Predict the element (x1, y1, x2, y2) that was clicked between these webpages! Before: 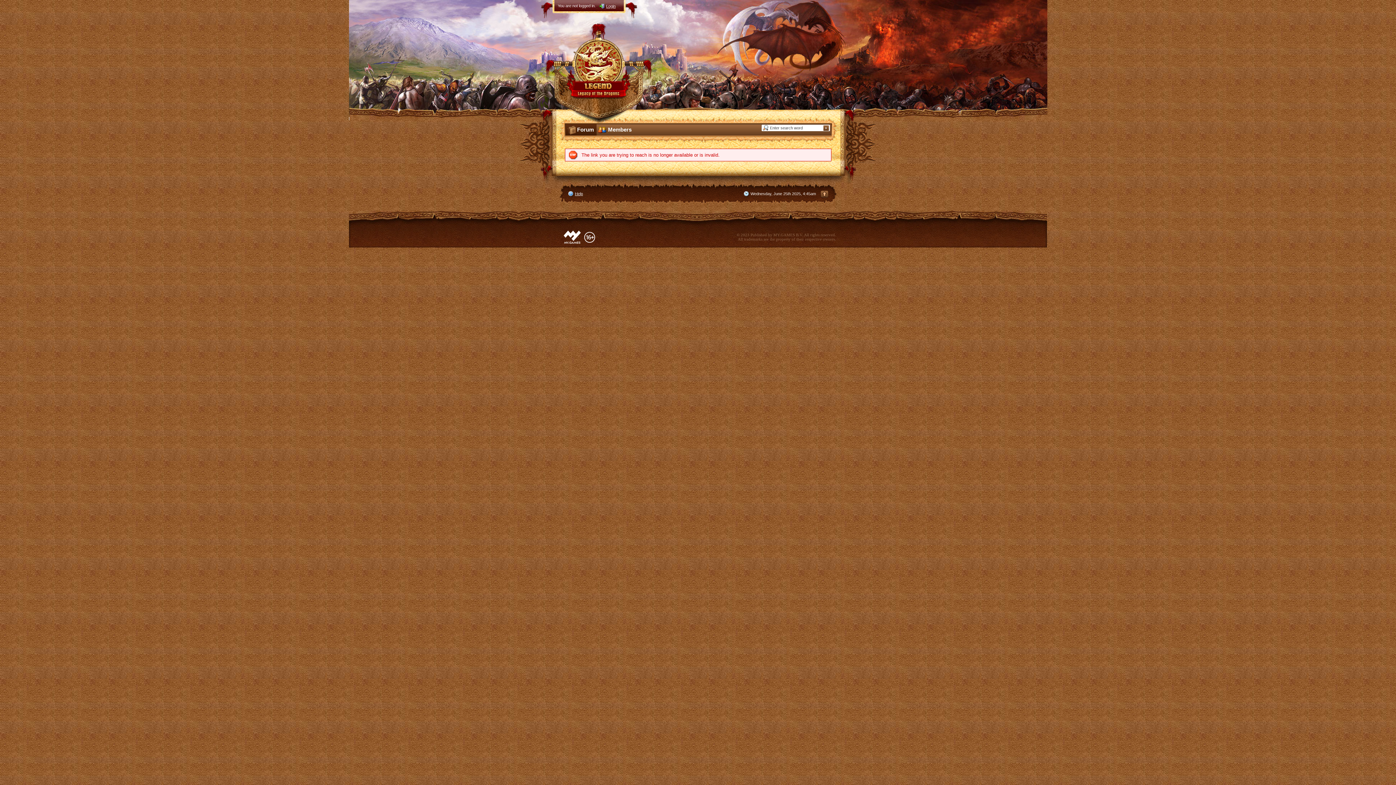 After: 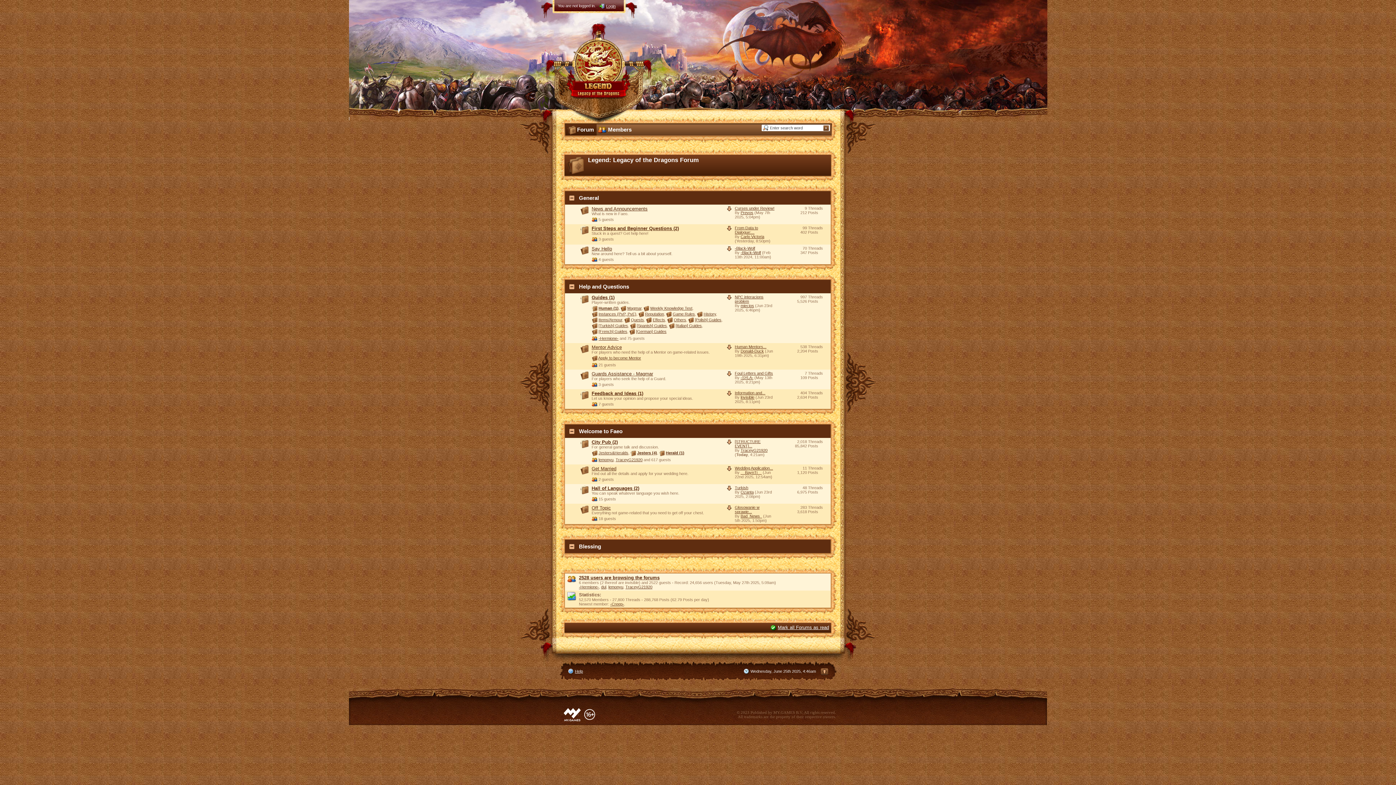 Action: bbox: (565, 124, 596, 135) label:  Forum